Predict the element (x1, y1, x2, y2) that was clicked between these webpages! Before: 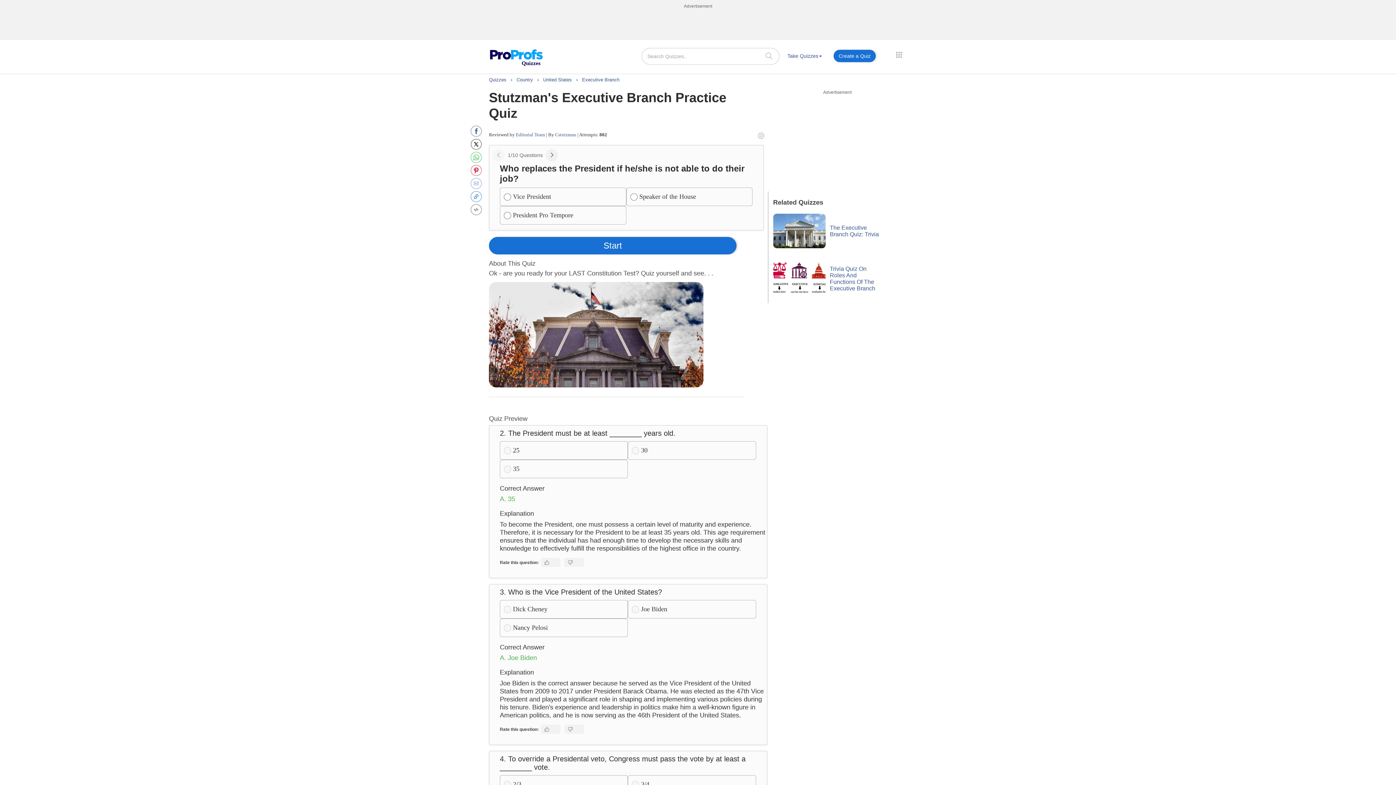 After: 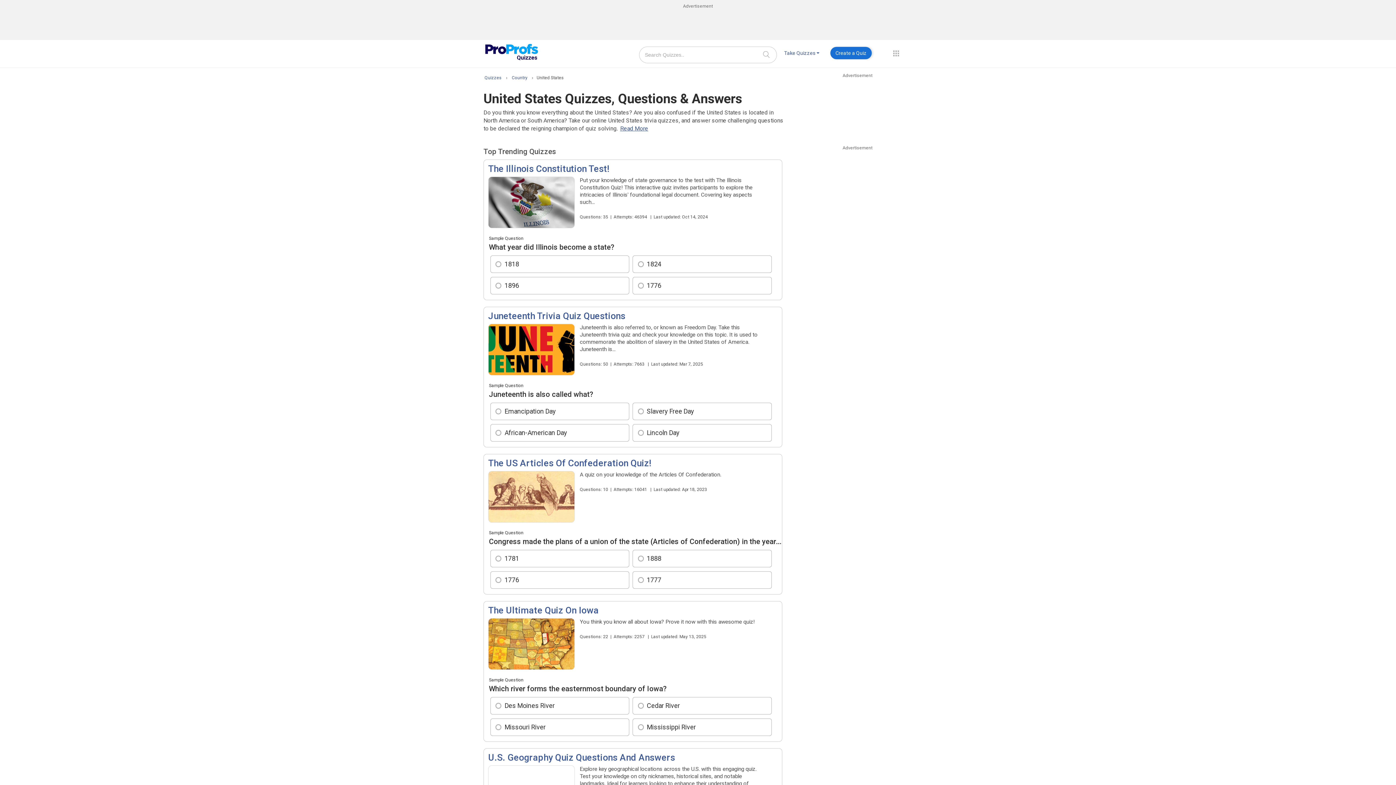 Action: label: United States  bbox: (543, 77, 573, 82)